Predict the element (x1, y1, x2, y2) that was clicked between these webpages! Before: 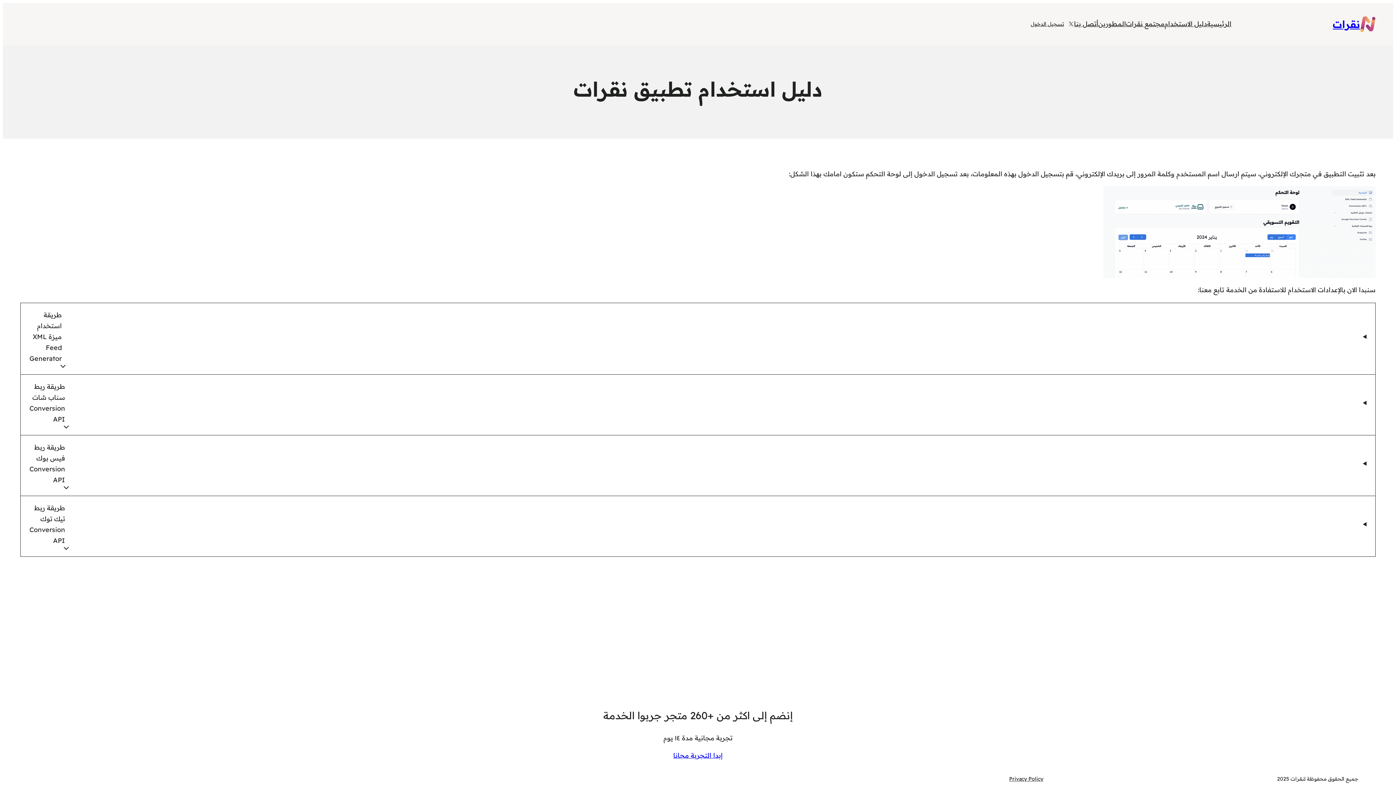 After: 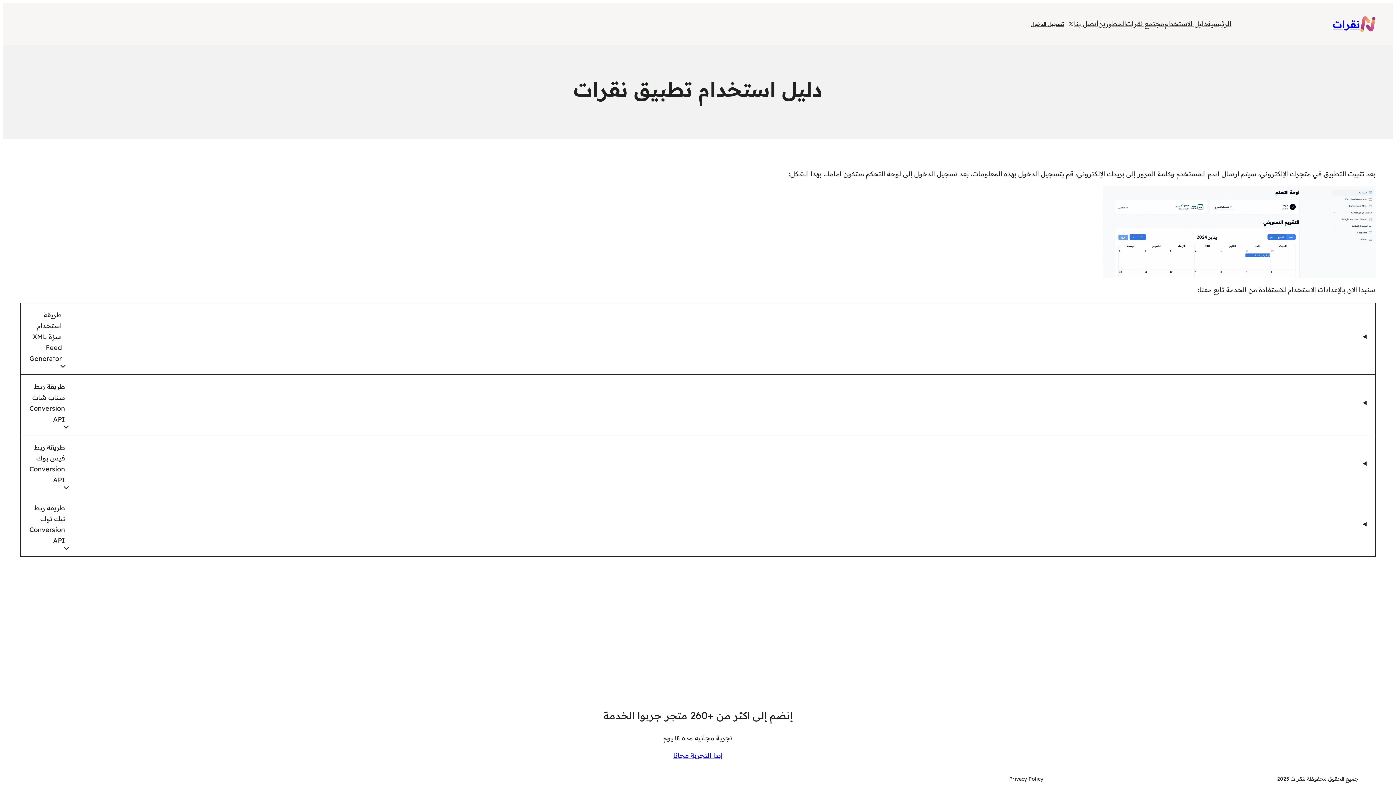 Action: bbox: (1074, 18, 1098, 29) label: أتصل بنا